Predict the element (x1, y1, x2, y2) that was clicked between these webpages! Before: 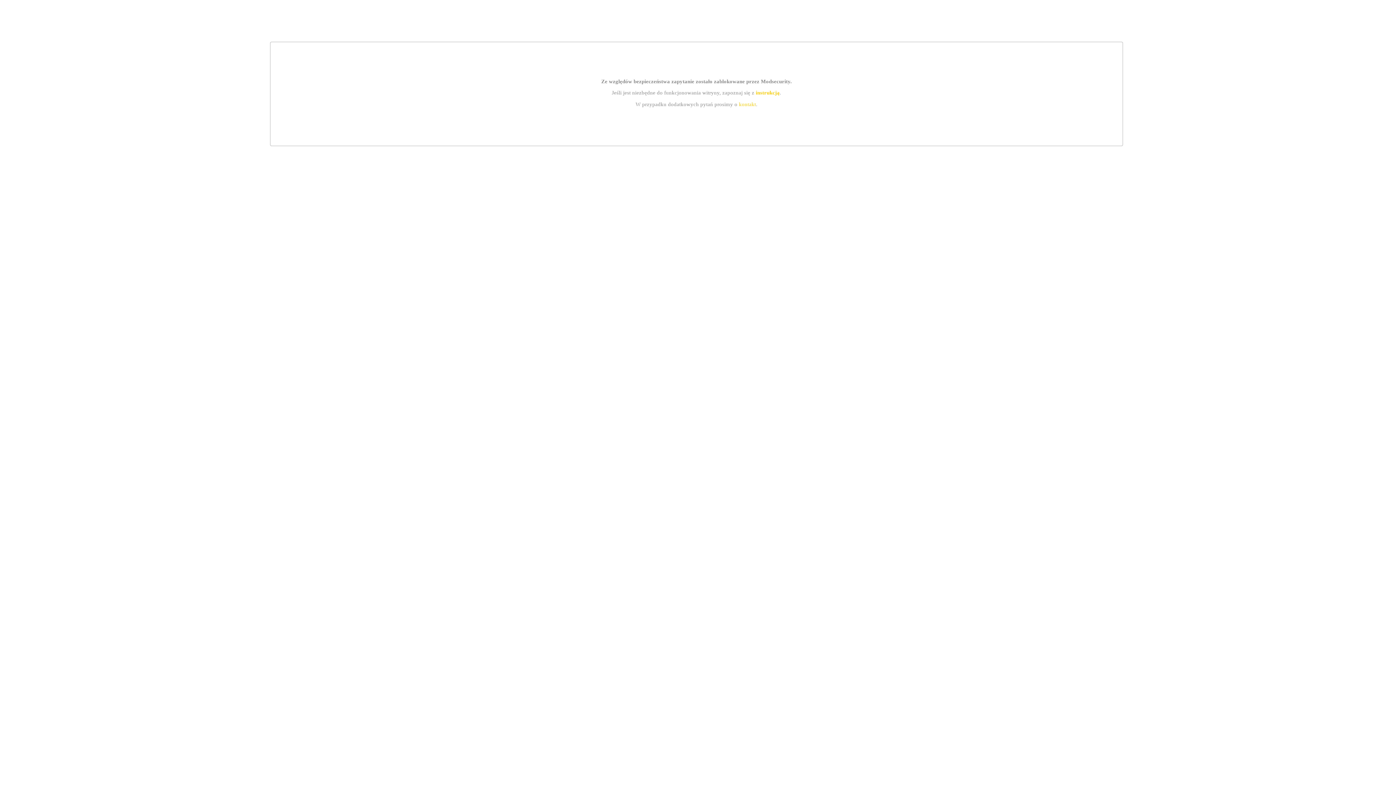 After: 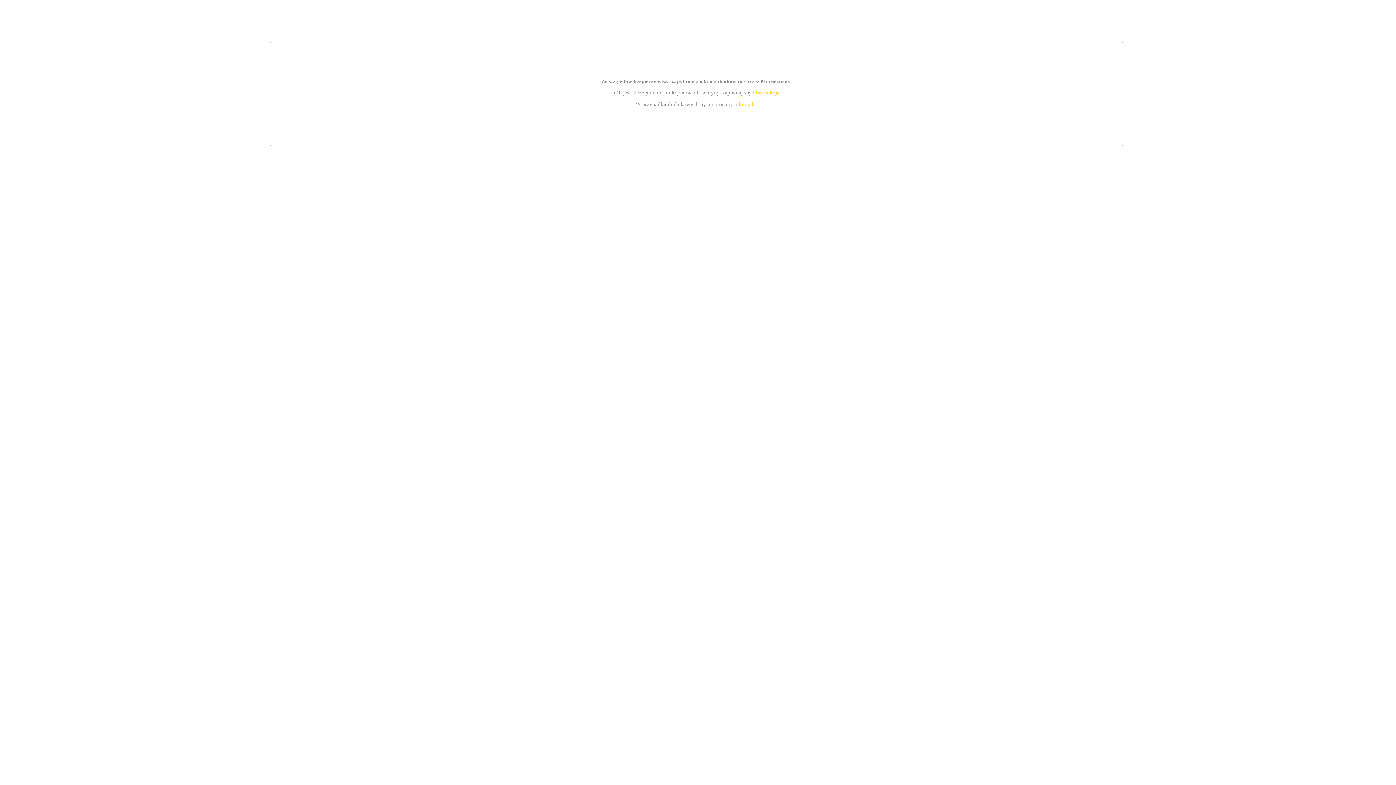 Action: label: kontakt bbox: (739, 101, 756, 107)